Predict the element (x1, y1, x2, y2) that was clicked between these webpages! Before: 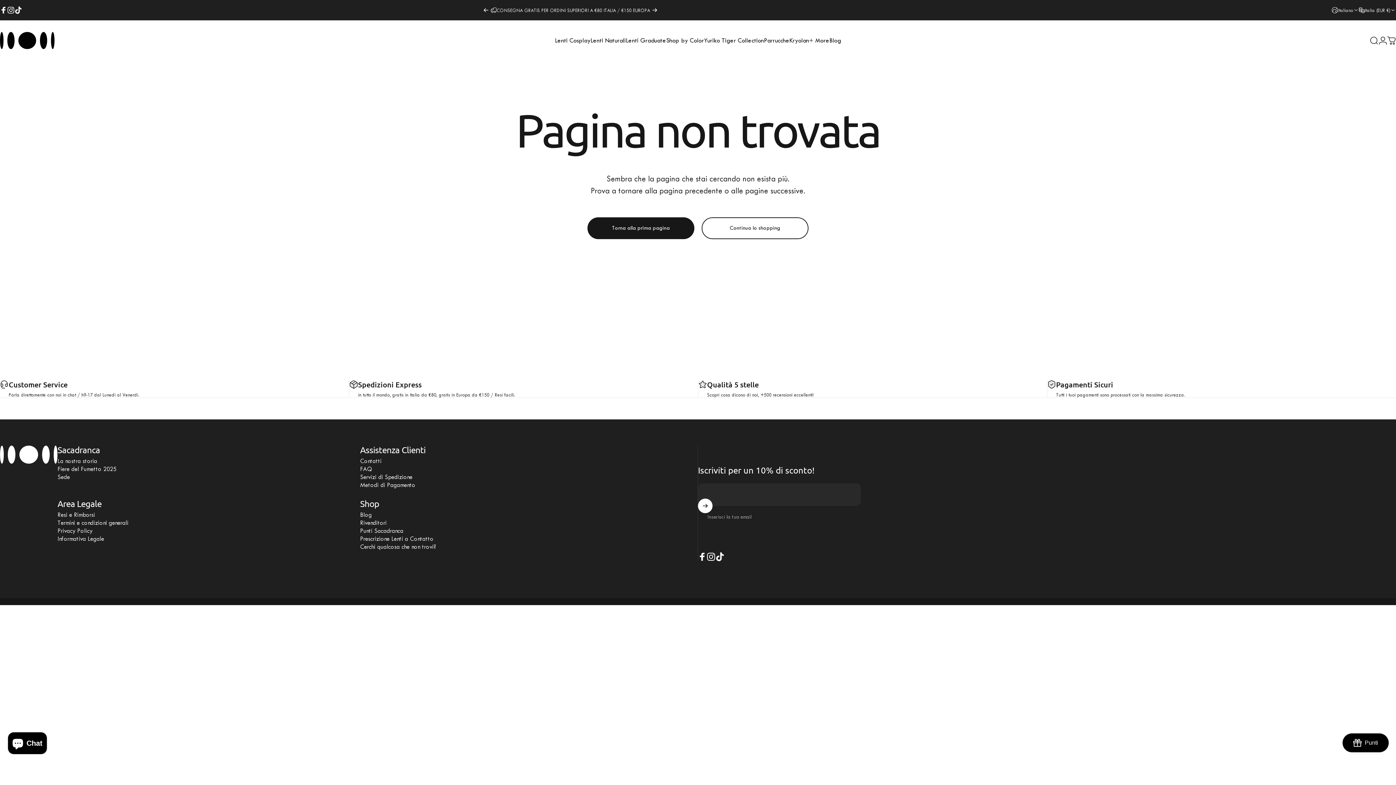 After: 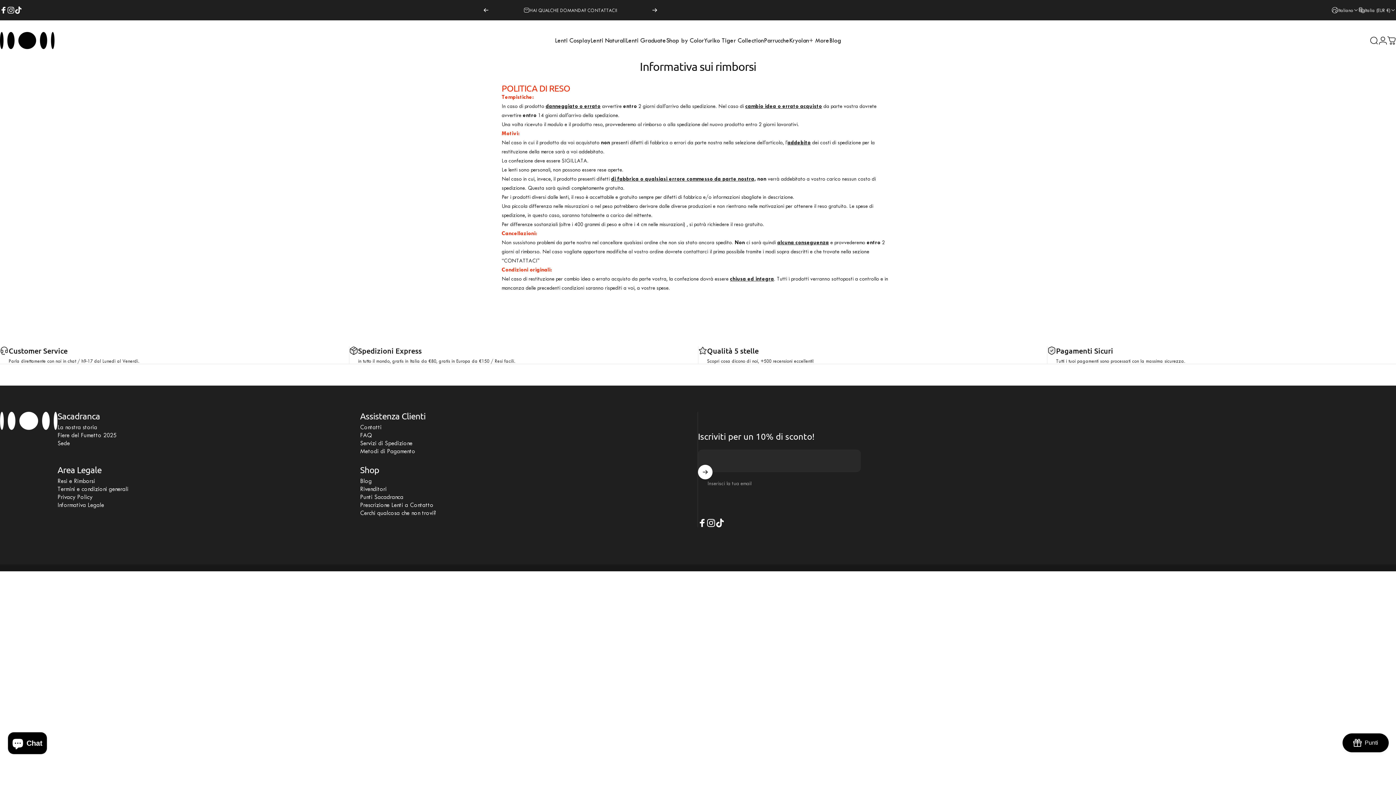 Action: bbox: (57, 511, 95, 519) label: Resi e Rimborsi